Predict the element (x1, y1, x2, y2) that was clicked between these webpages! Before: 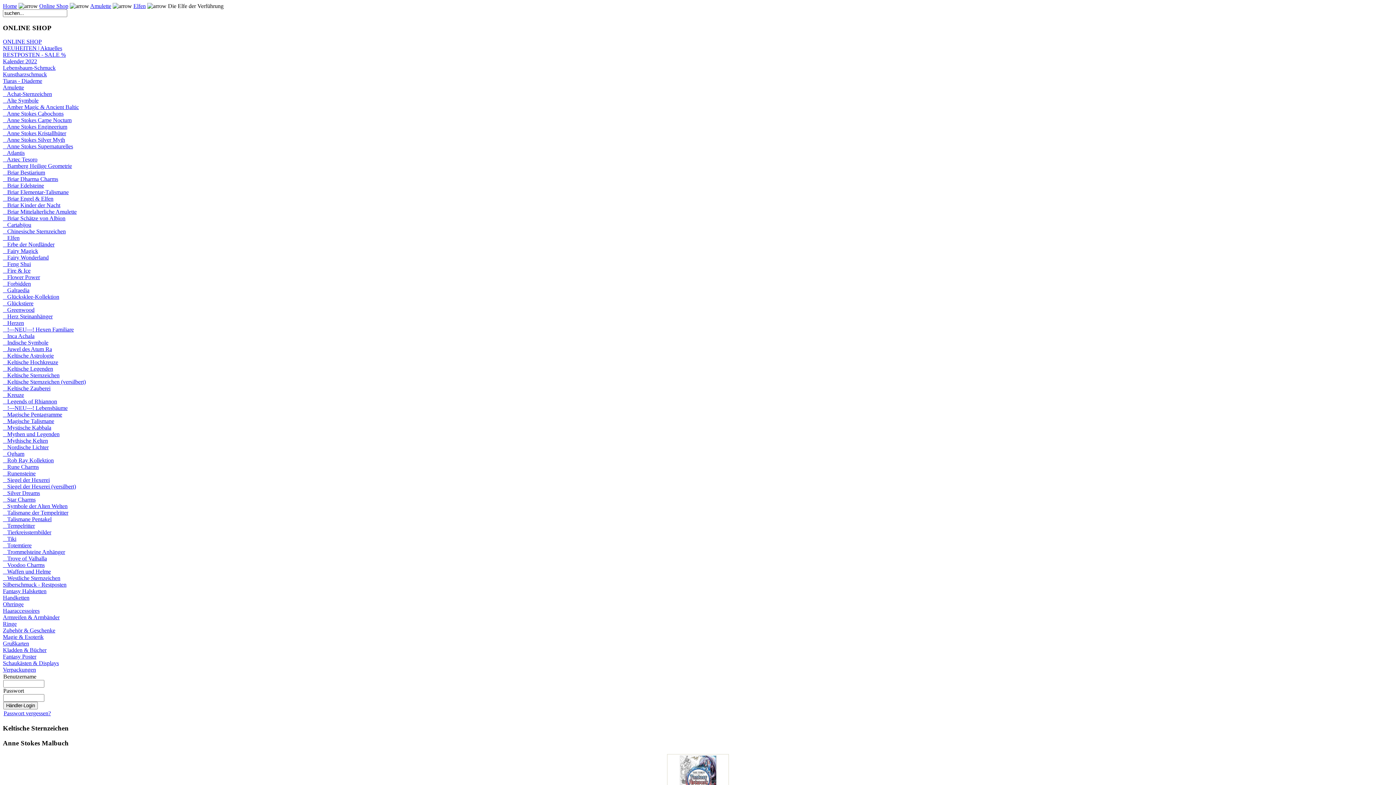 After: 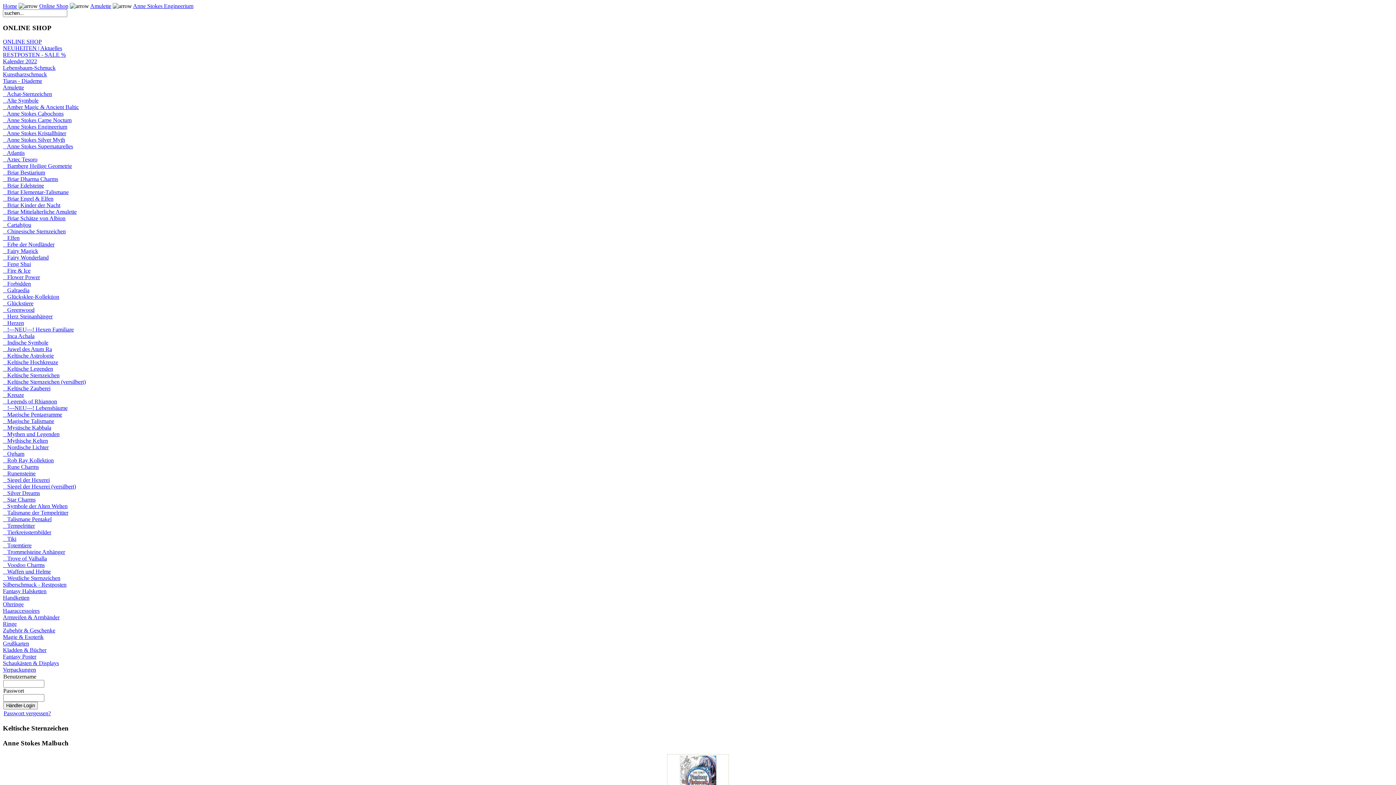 Action: bbox: (2, 123, 1393, 130) label:    Anne Stokes Engineerium